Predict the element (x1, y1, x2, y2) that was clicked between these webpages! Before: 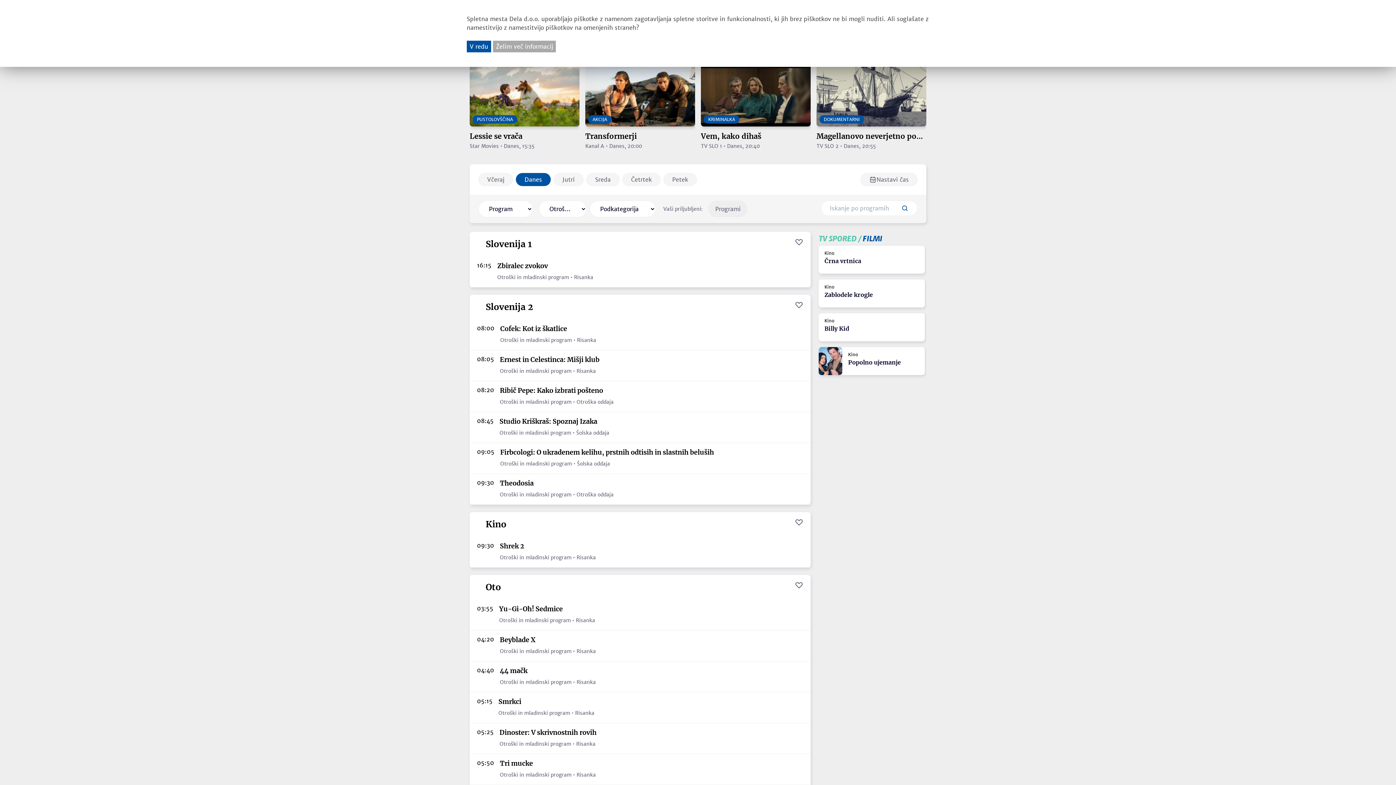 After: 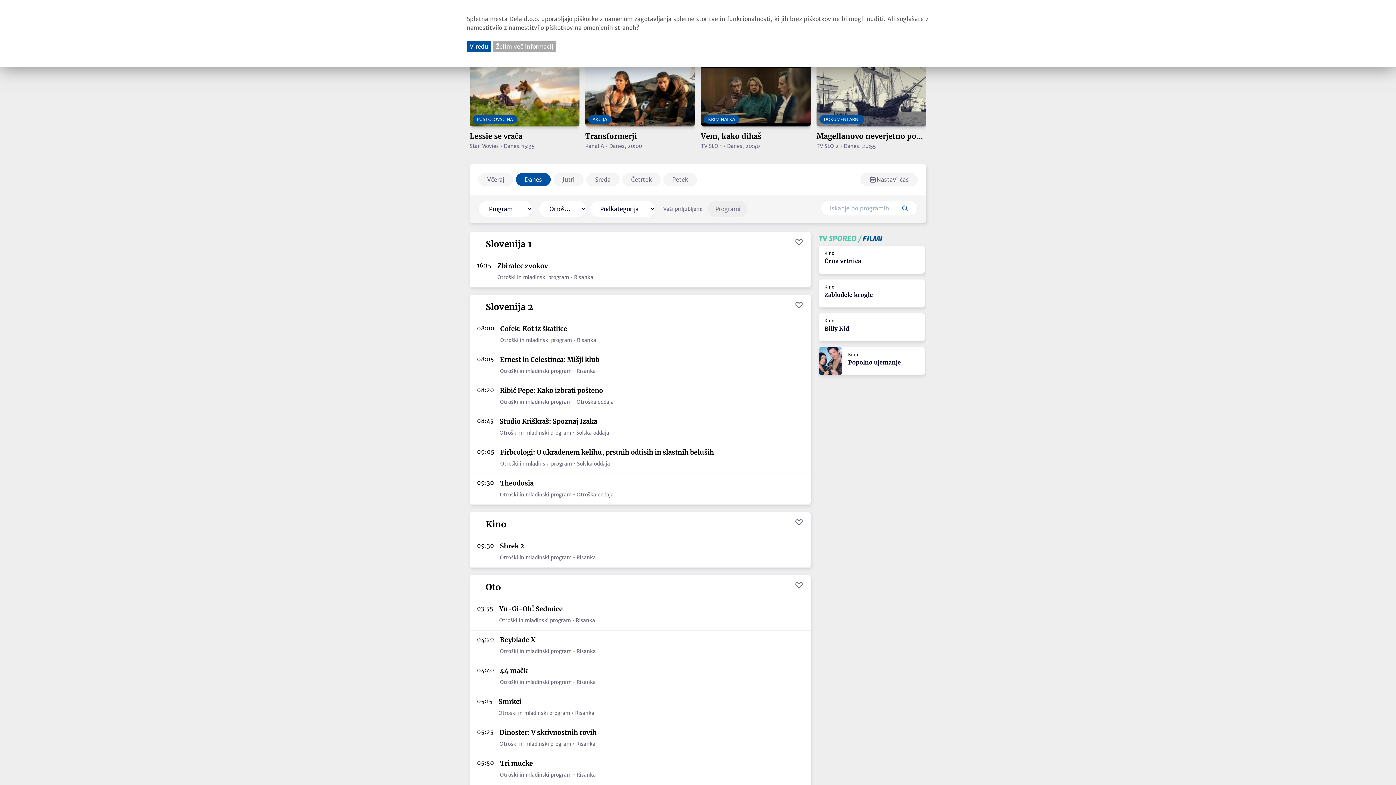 Action: label: Danes bbox: (516, 173, 550, 186)